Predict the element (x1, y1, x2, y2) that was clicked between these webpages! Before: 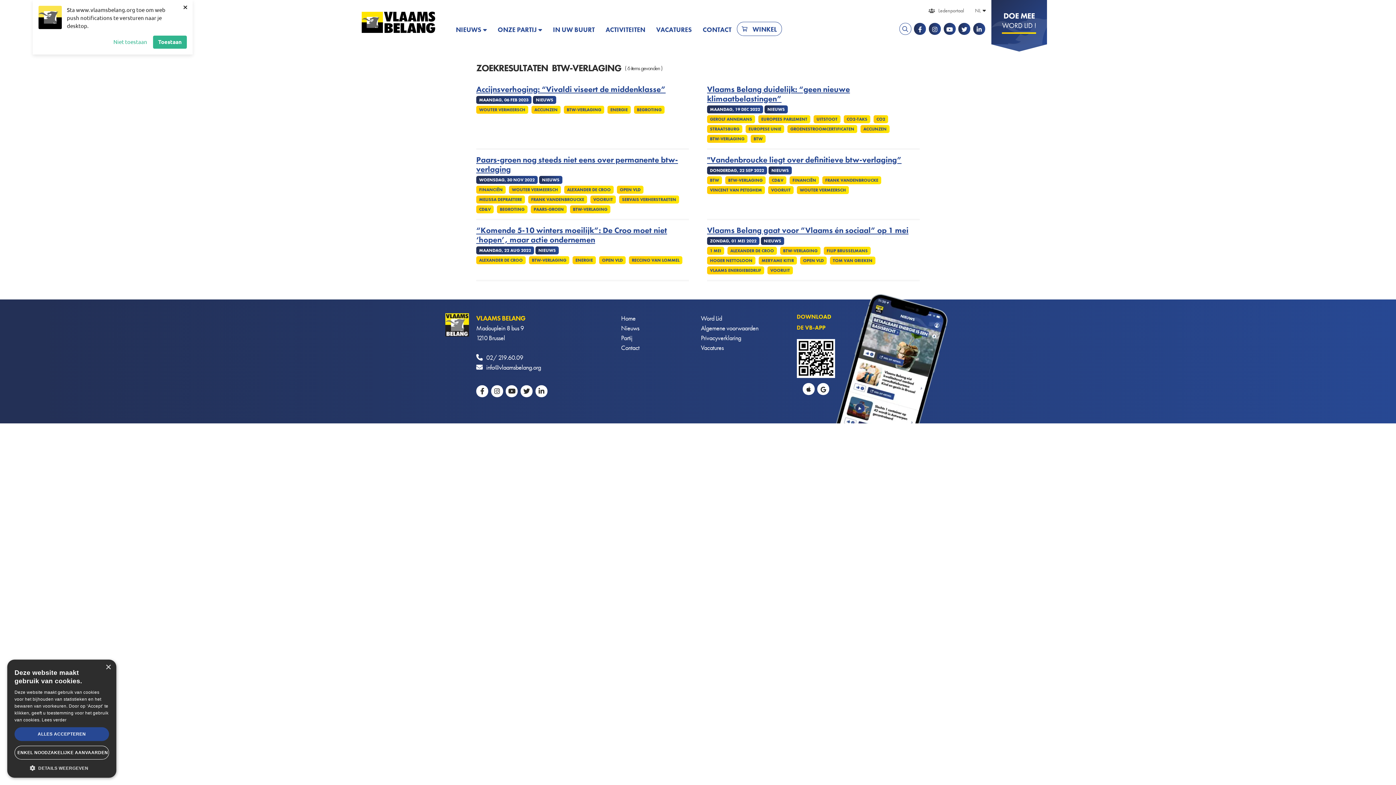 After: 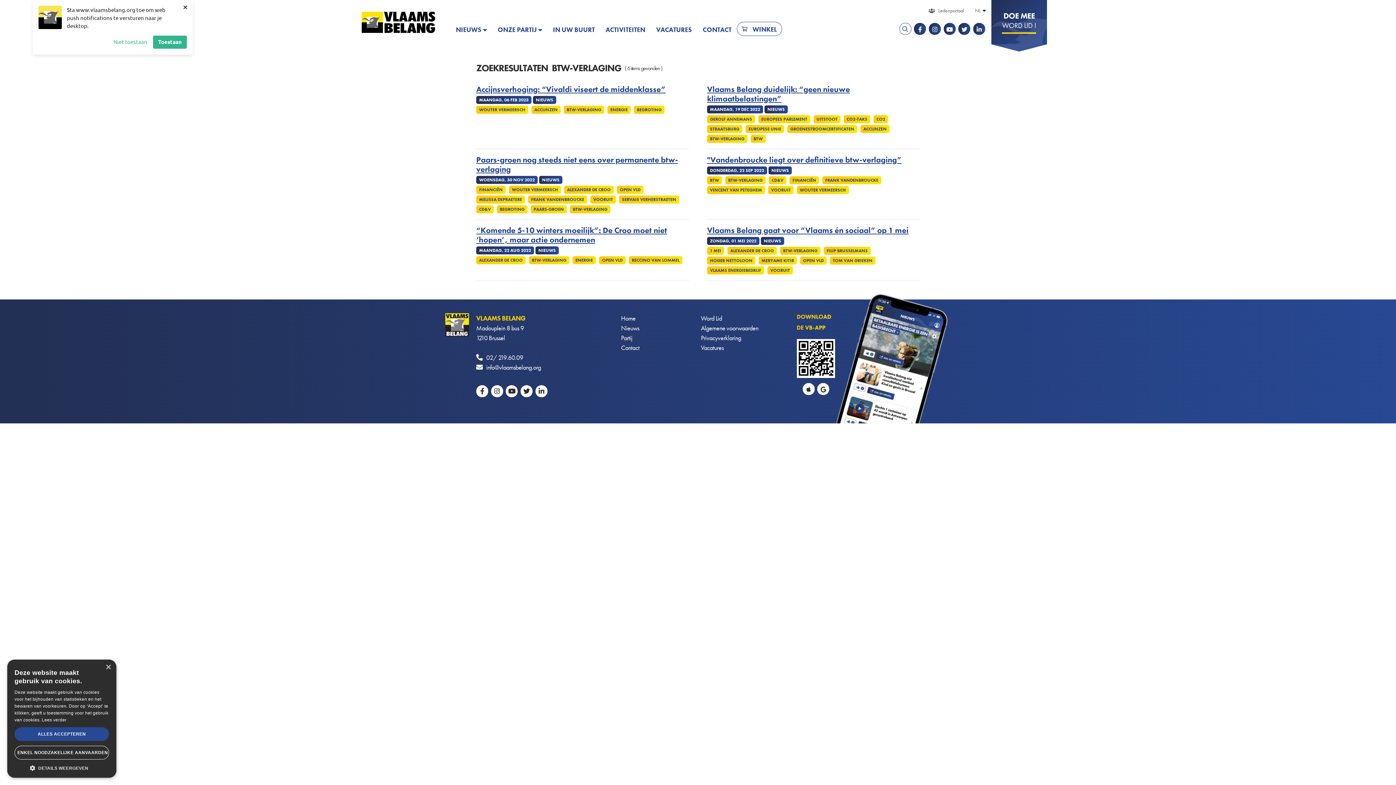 Action: label: BTW-VERLAGING bbox: (780, 246, 820, 254)